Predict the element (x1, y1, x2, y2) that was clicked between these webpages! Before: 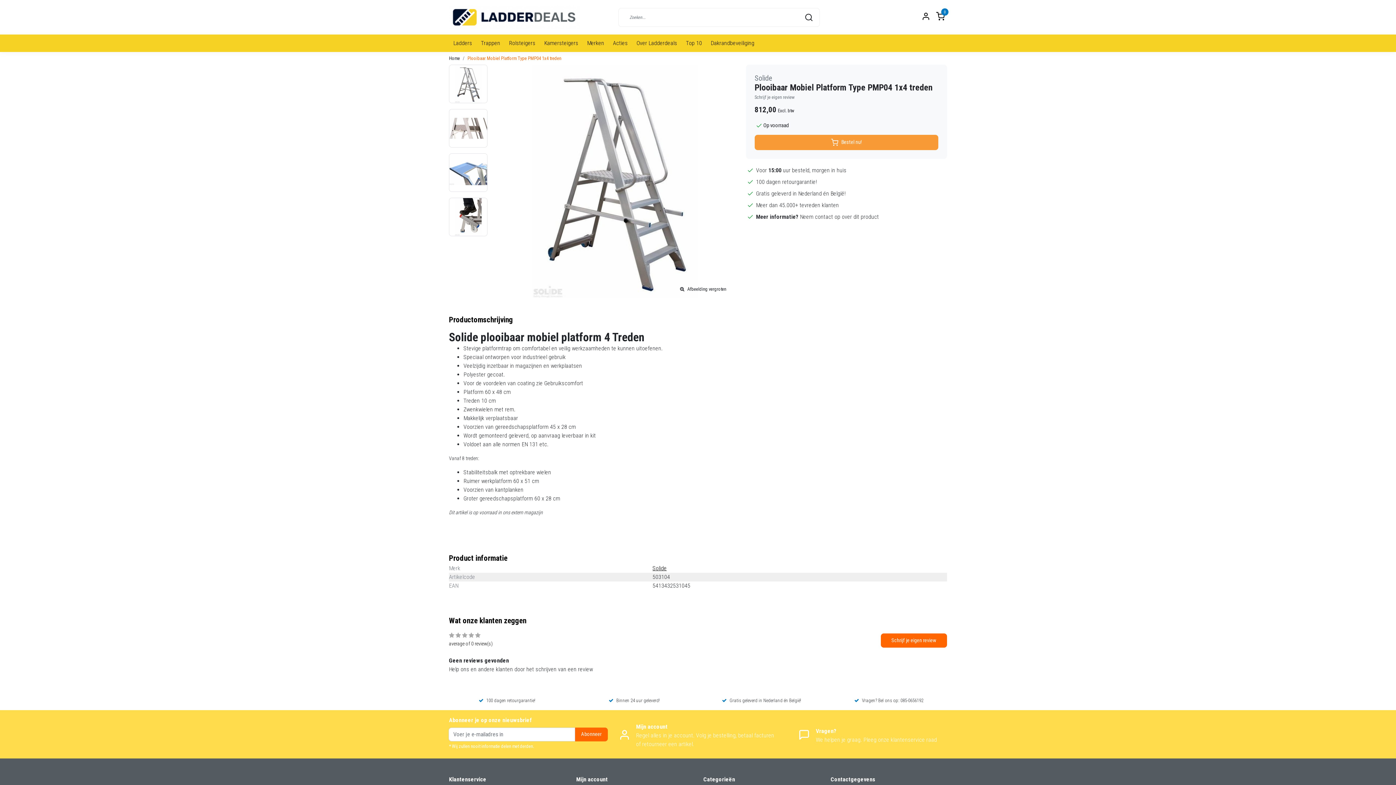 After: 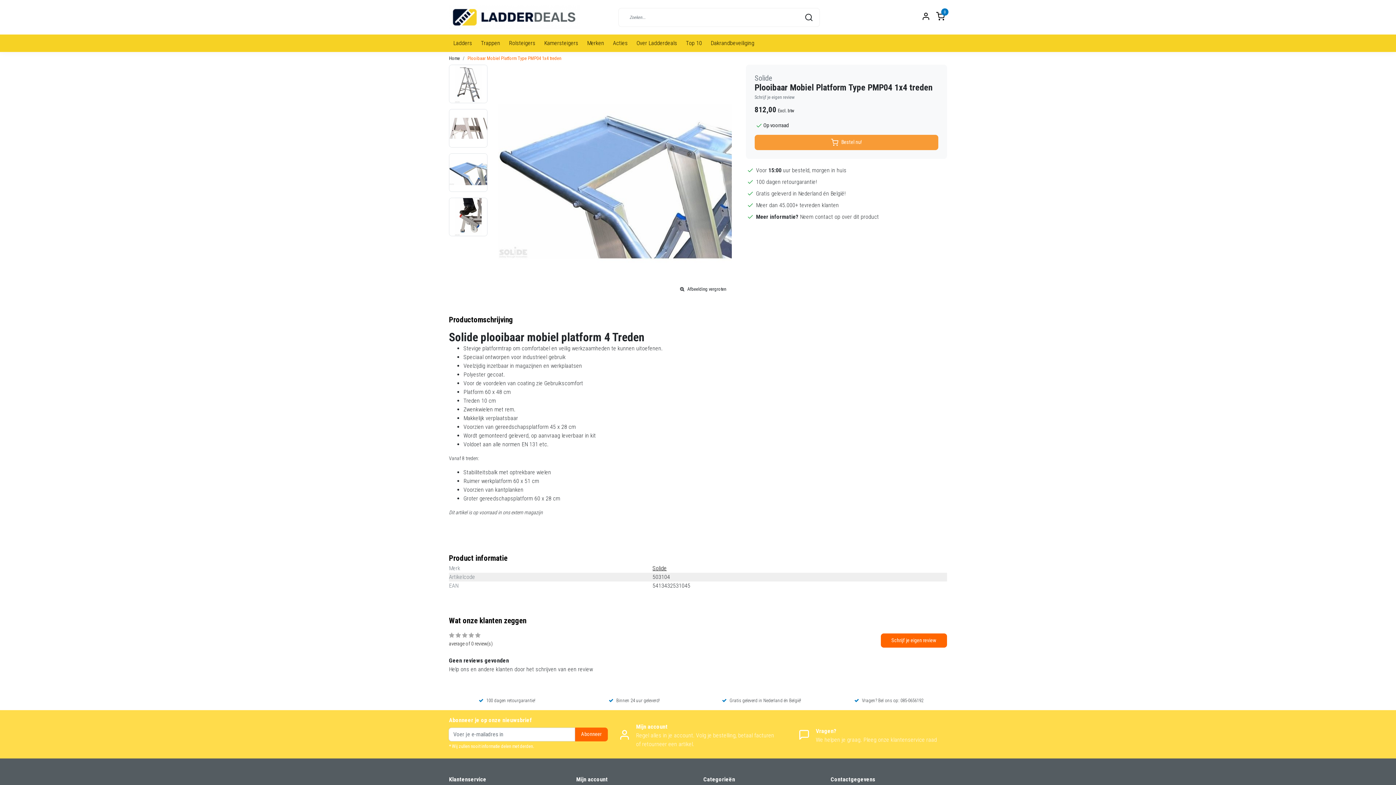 Action: bbox: (449, 168, 487, 175)